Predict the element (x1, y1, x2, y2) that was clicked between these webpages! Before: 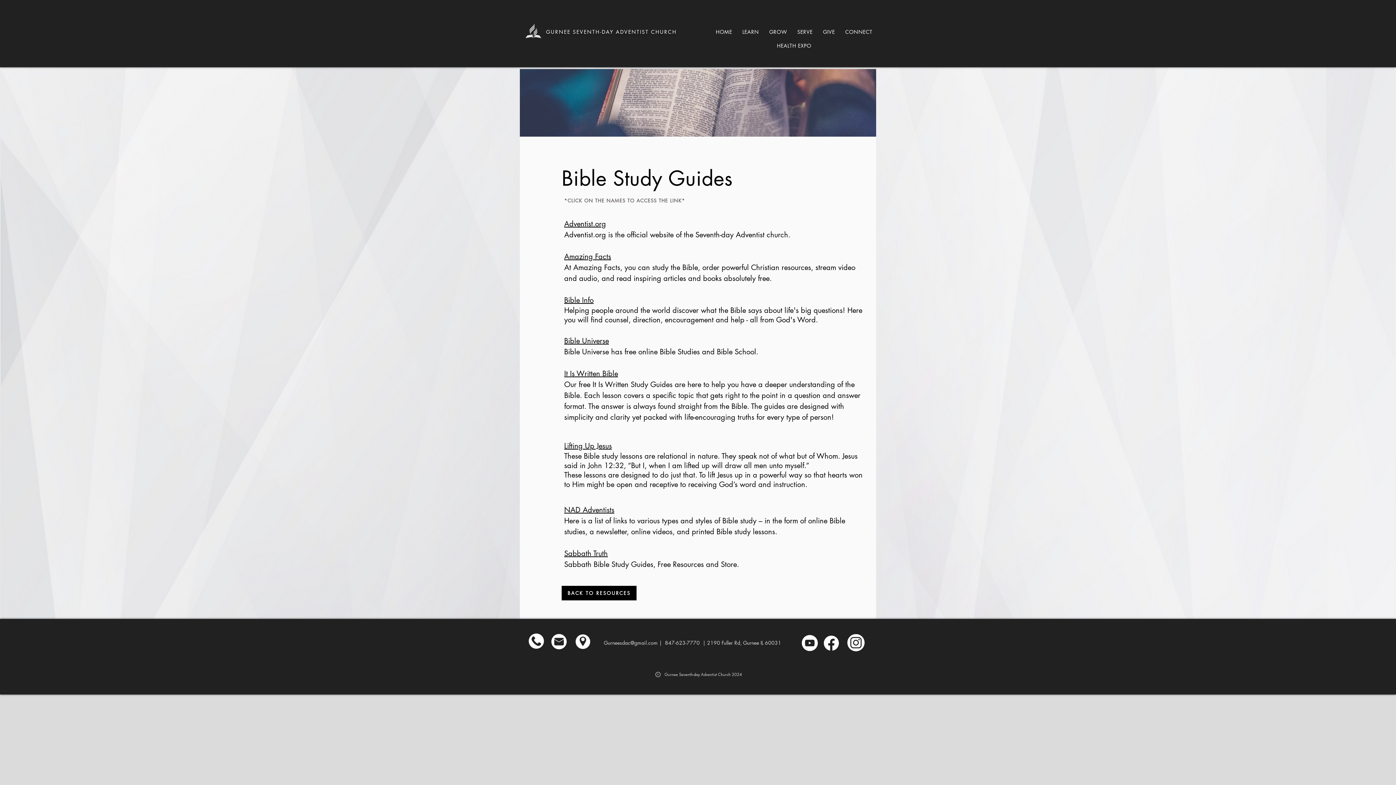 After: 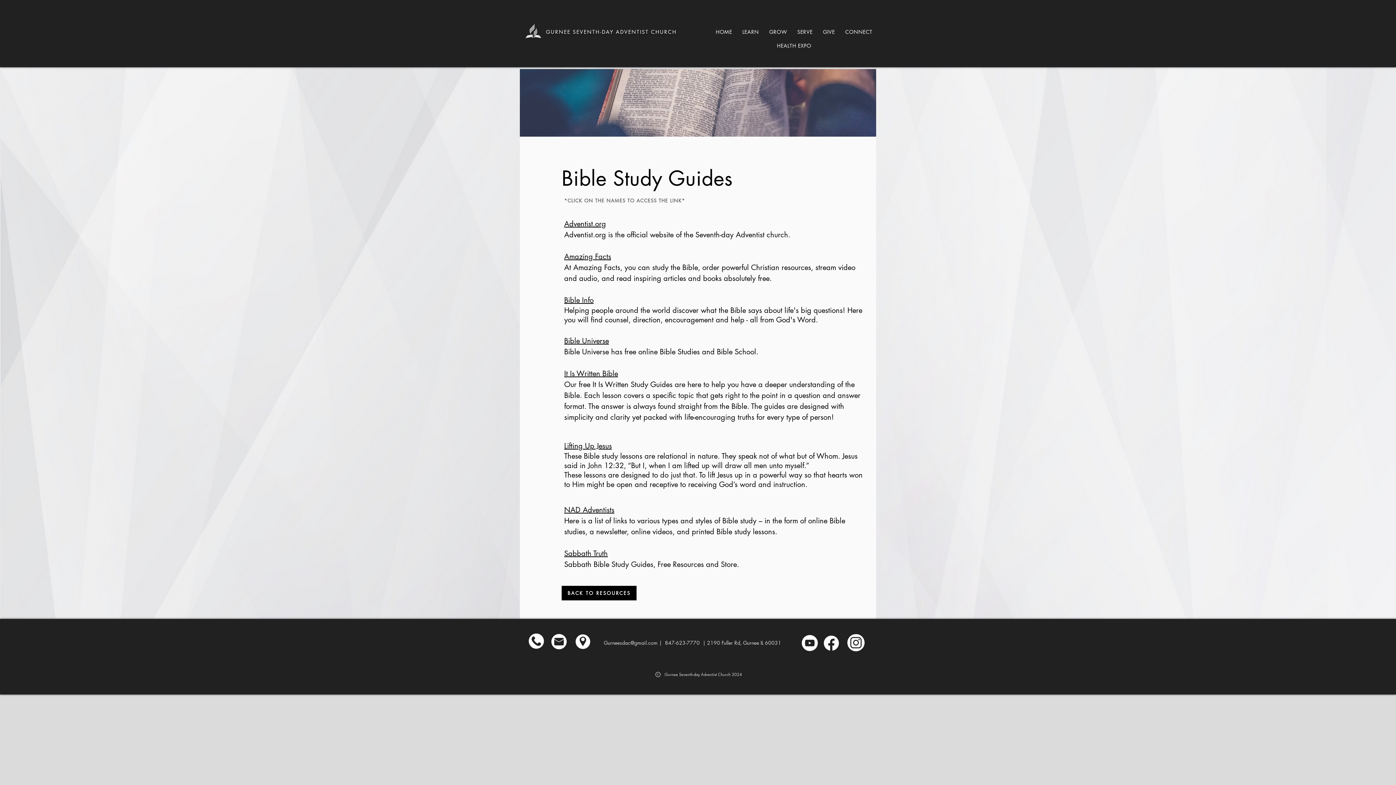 Action: bbox: (550, 633, 568, 650)